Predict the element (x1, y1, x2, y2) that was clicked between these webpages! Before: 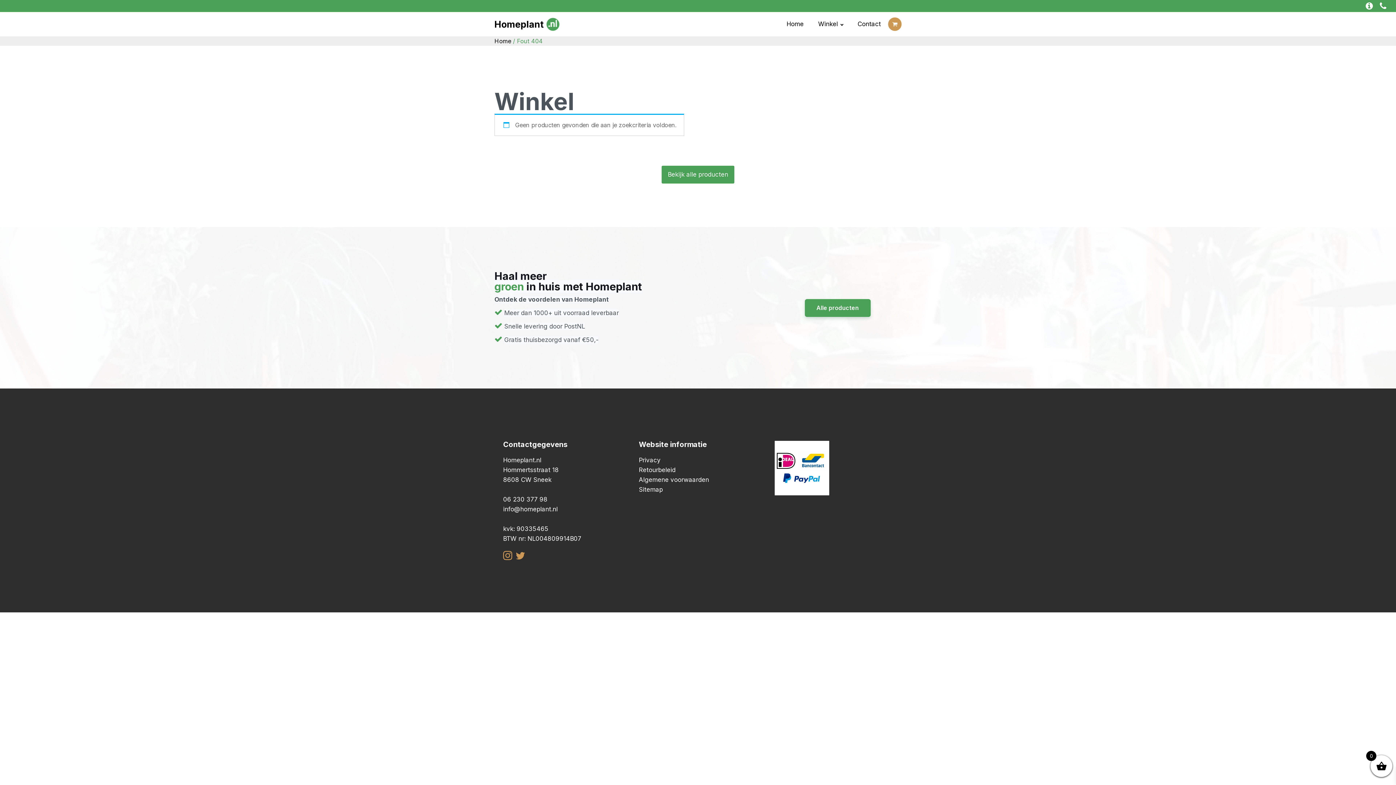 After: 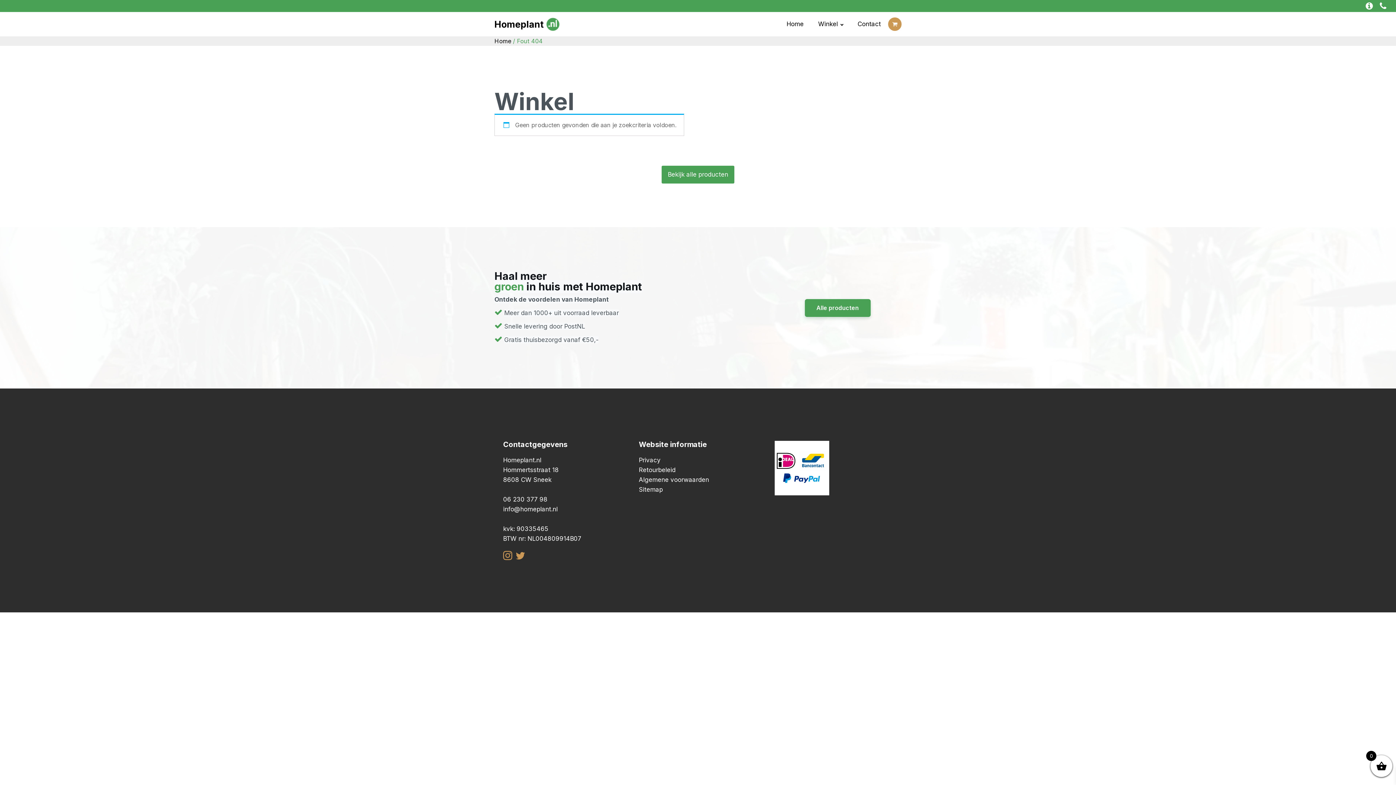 Action: bbox: (503, 505, 557, 513) label: info@homeplant.nl